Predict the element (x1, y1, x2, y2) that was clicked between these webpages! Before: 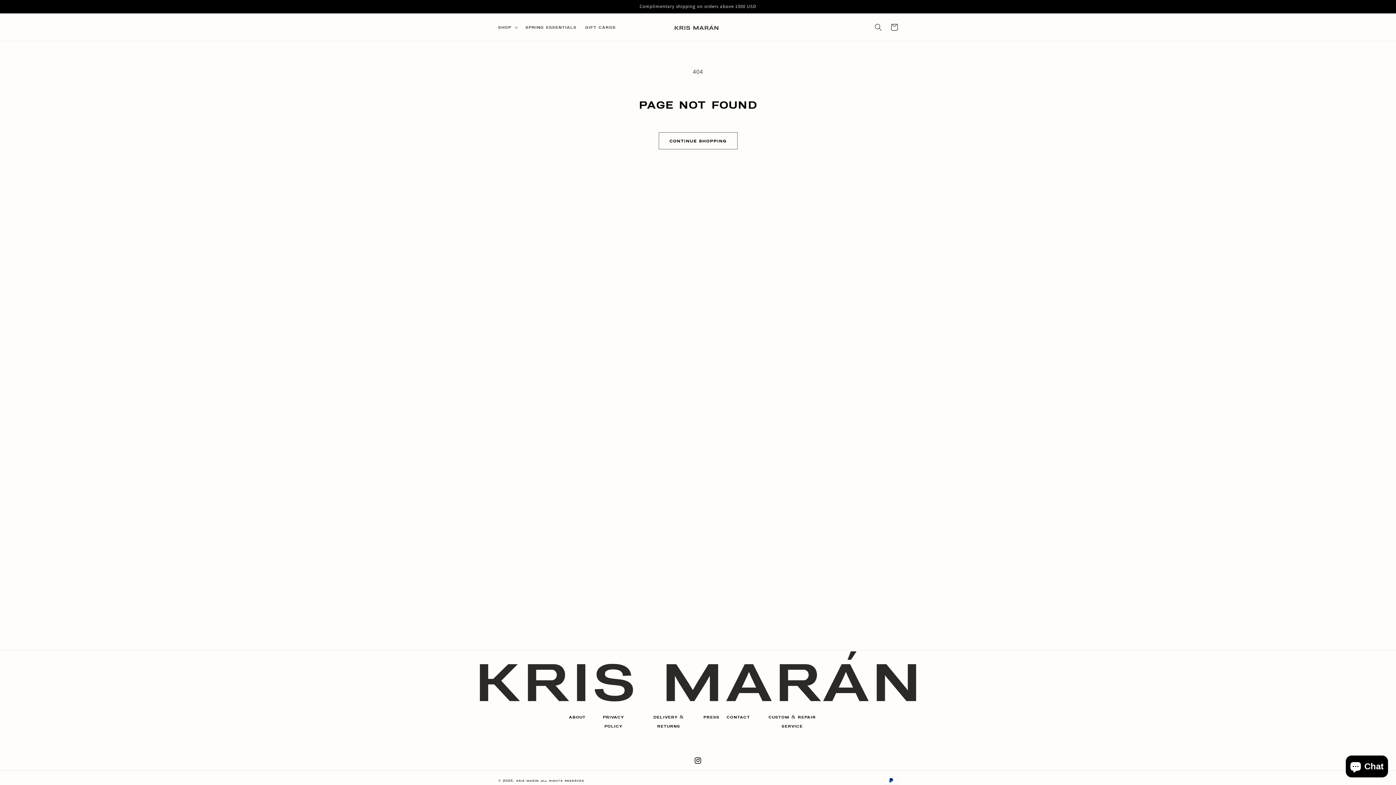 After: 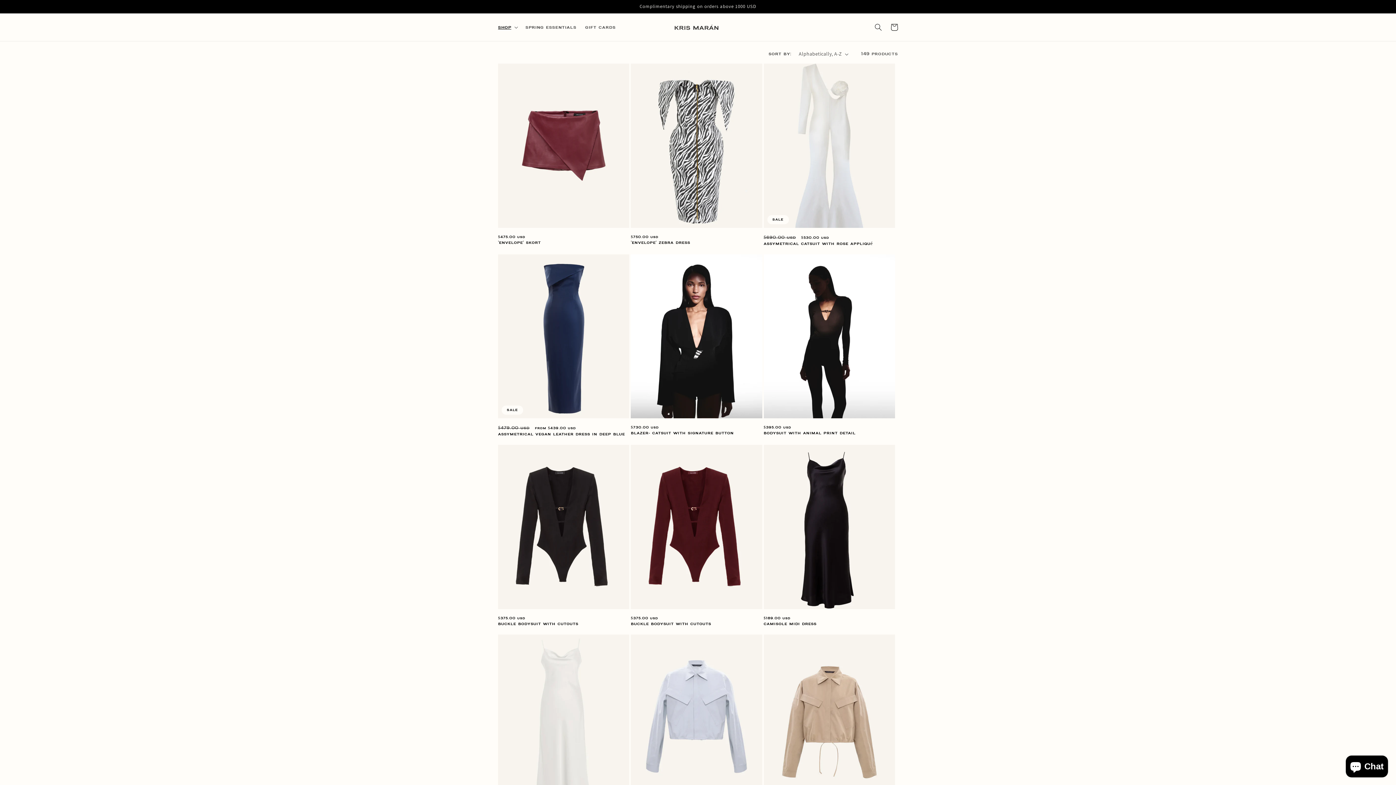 Action: bbox: (658, 132, 737, 149) label: continue shopping